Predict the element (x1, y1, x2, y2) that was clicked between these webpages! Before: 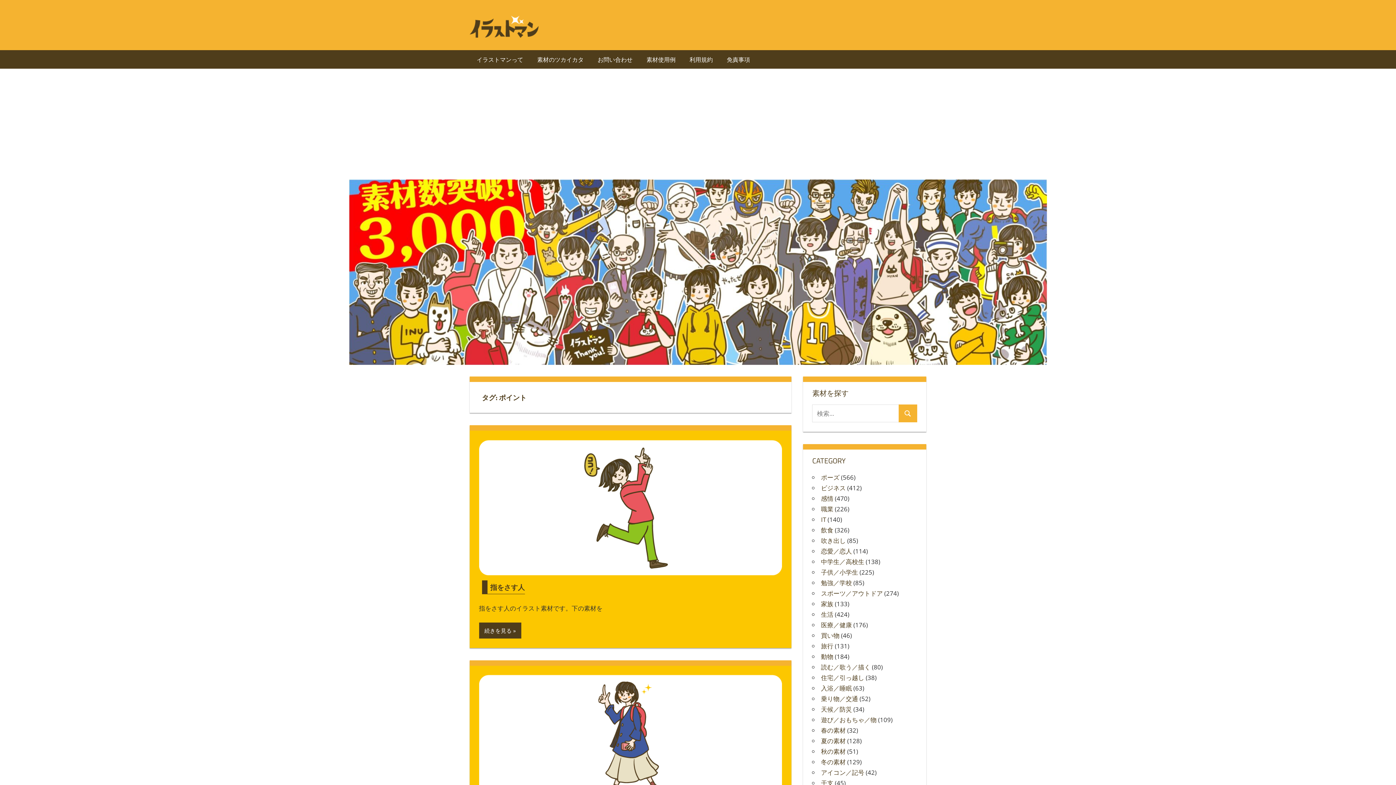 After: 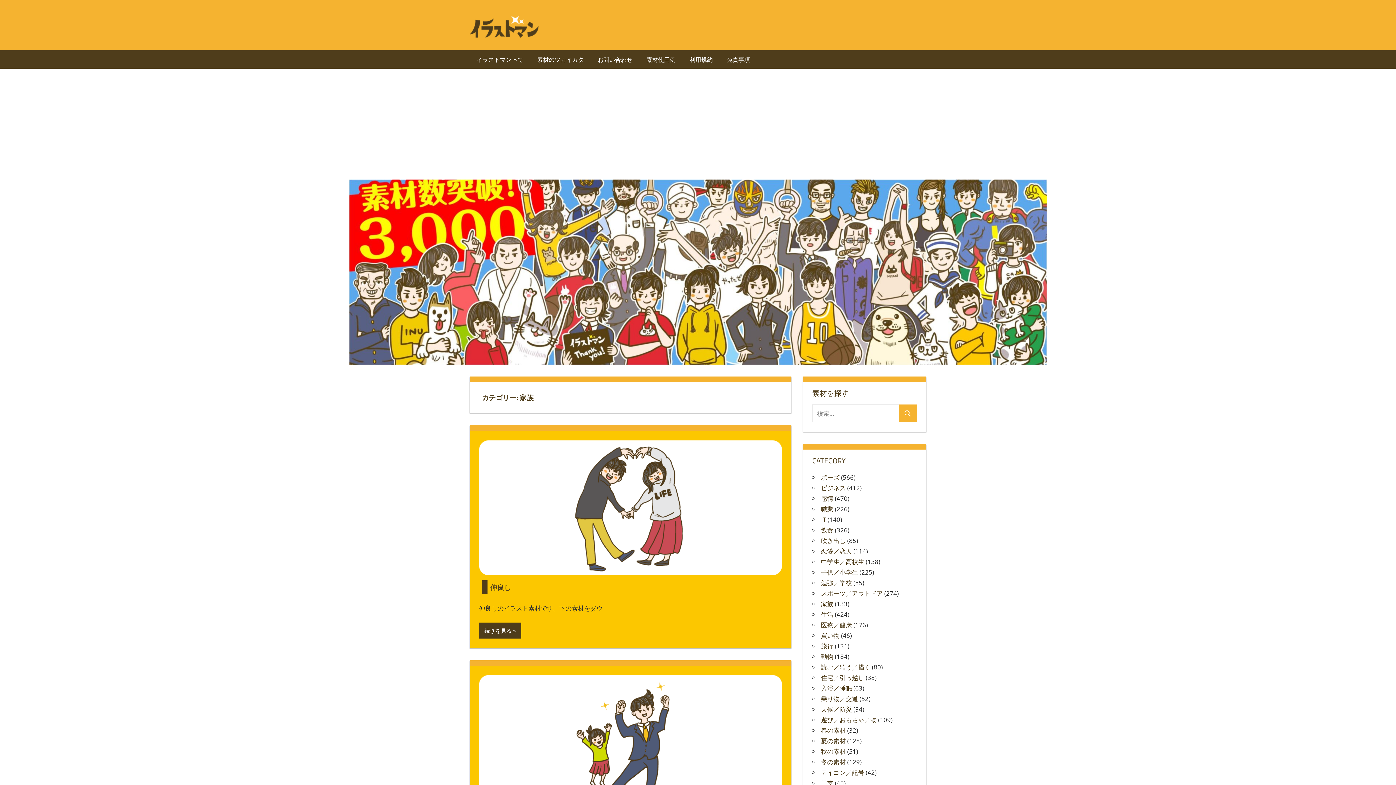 Action: label: 家族 bbox: (821, 599, 833, 608)